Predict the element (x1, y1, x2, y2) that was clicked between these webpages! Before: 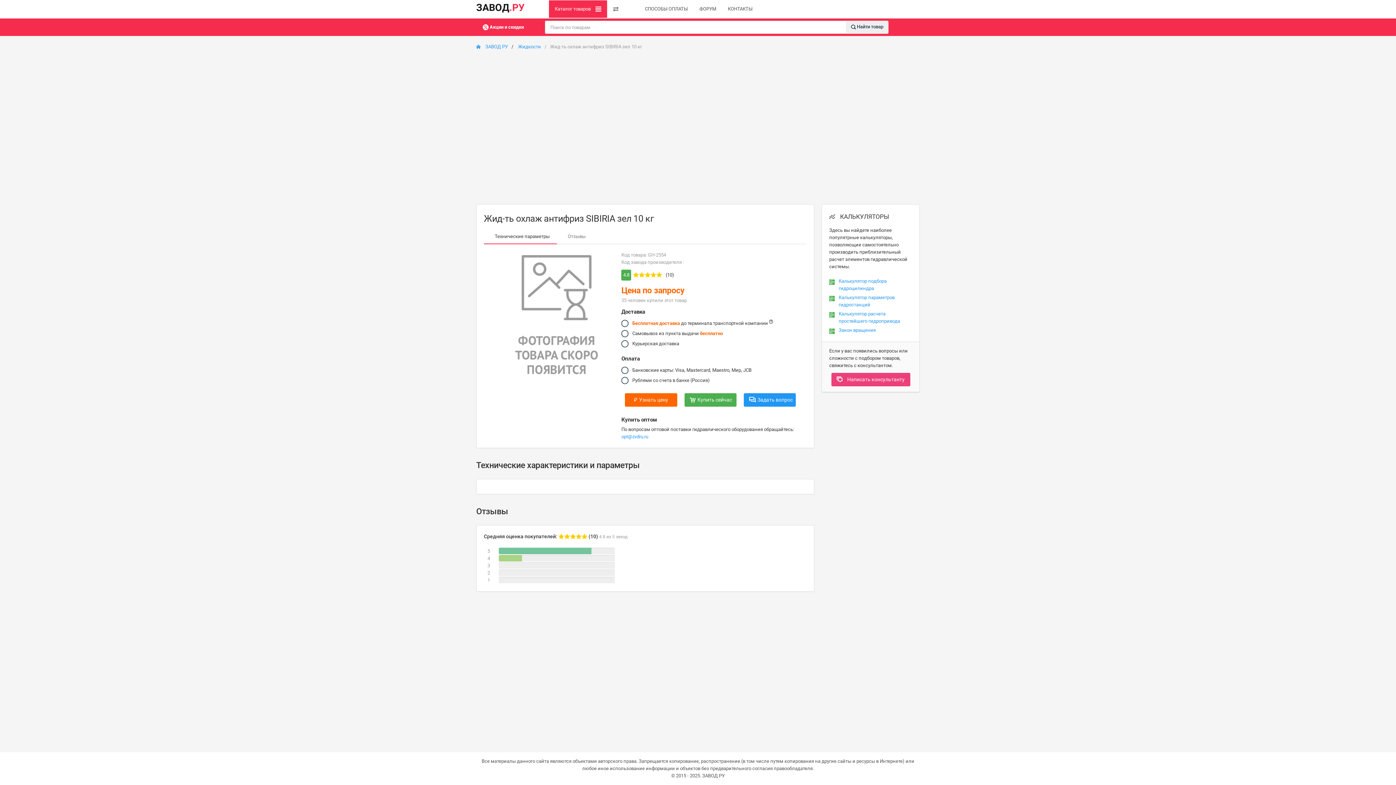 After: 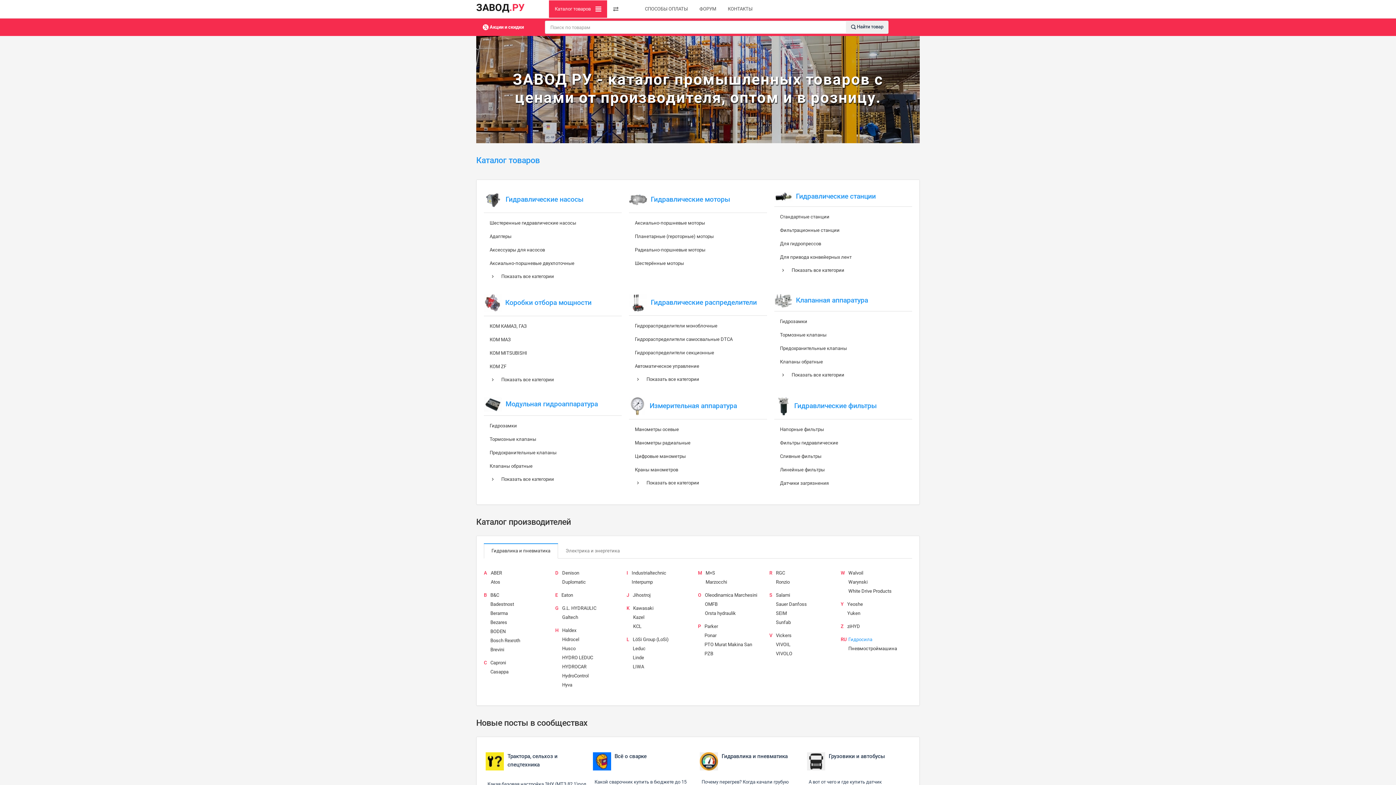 Action: bbox: (829, 212, 889, 220) label:  КАЛЬКУЛЯТОРЫ